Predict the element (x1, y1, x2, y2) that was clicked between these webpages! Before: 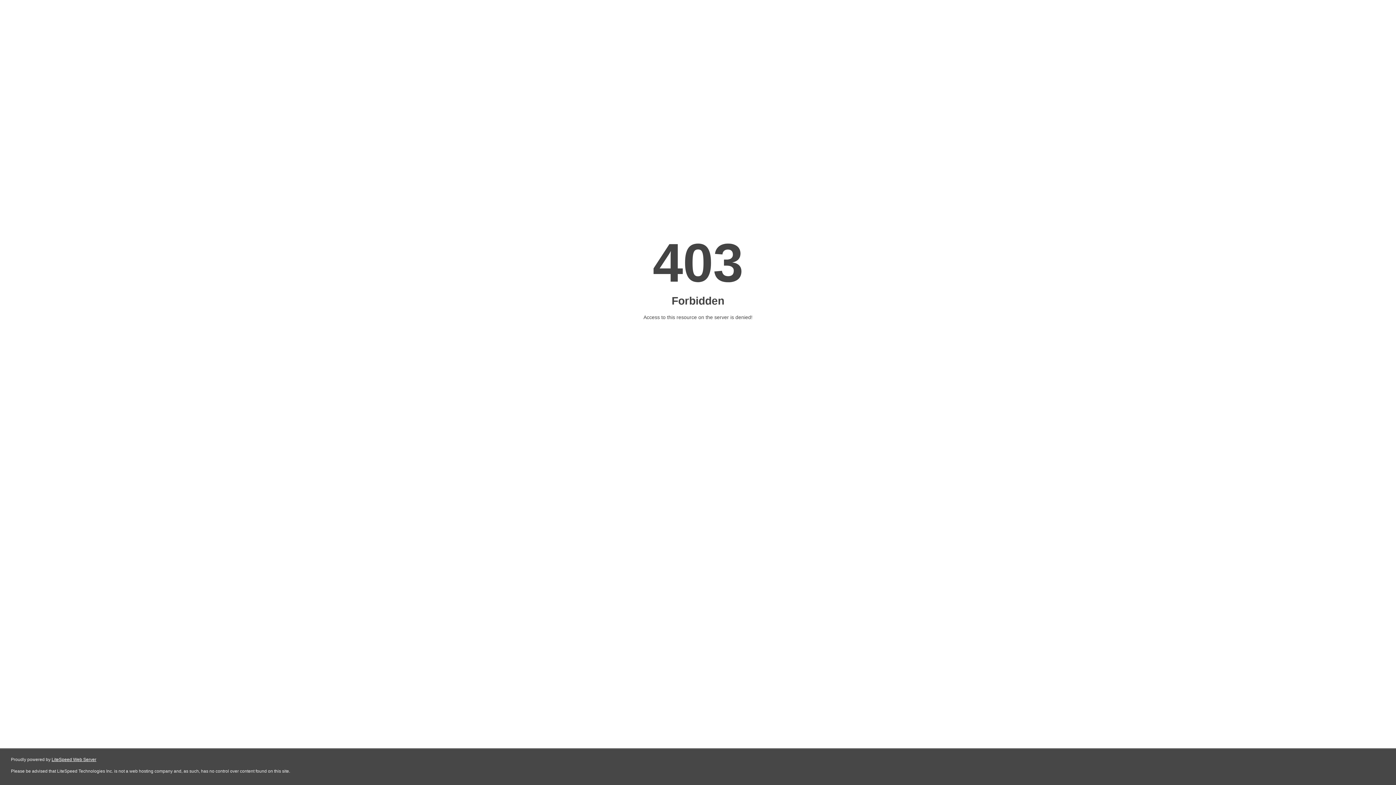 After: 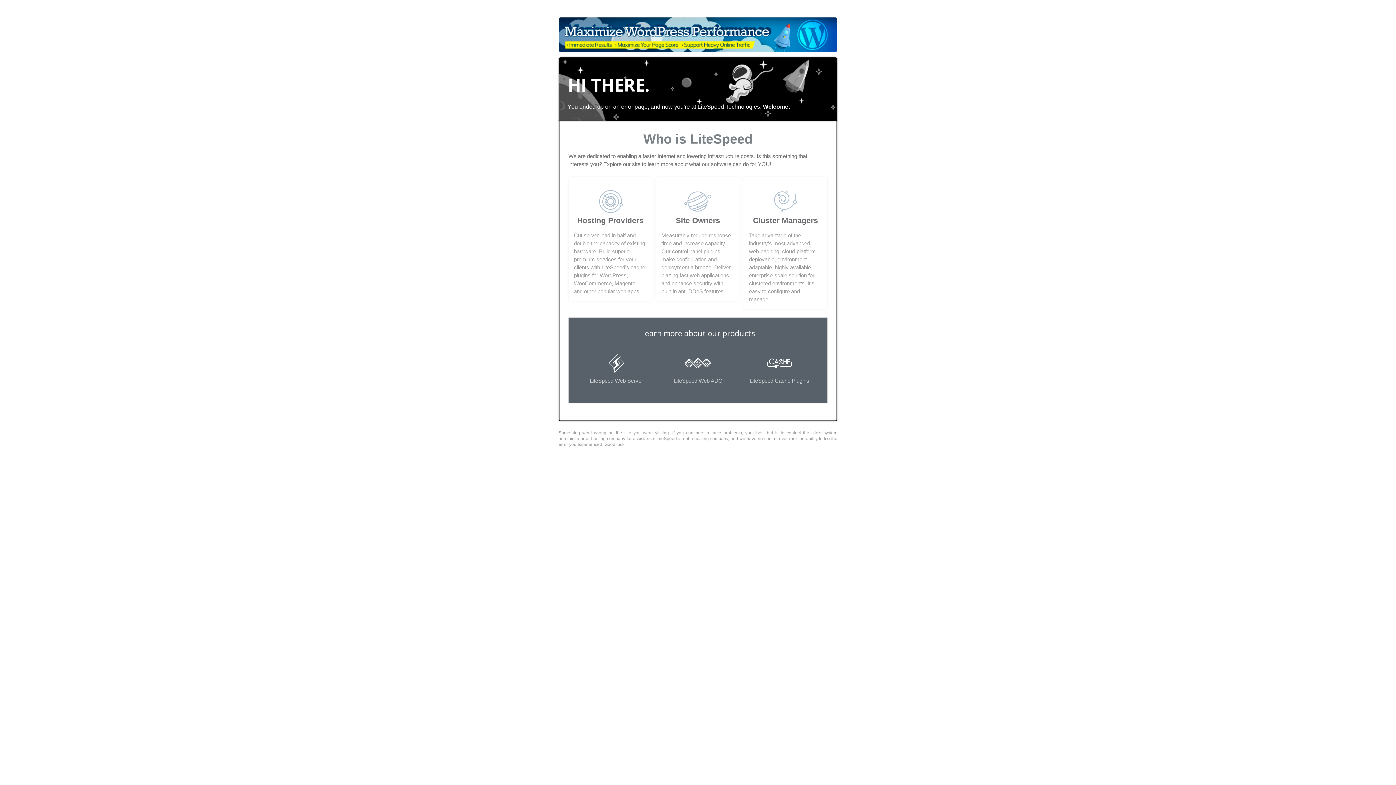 Action: bbox: (51, 757, 96, 762) label: LiteSpeed Web Server